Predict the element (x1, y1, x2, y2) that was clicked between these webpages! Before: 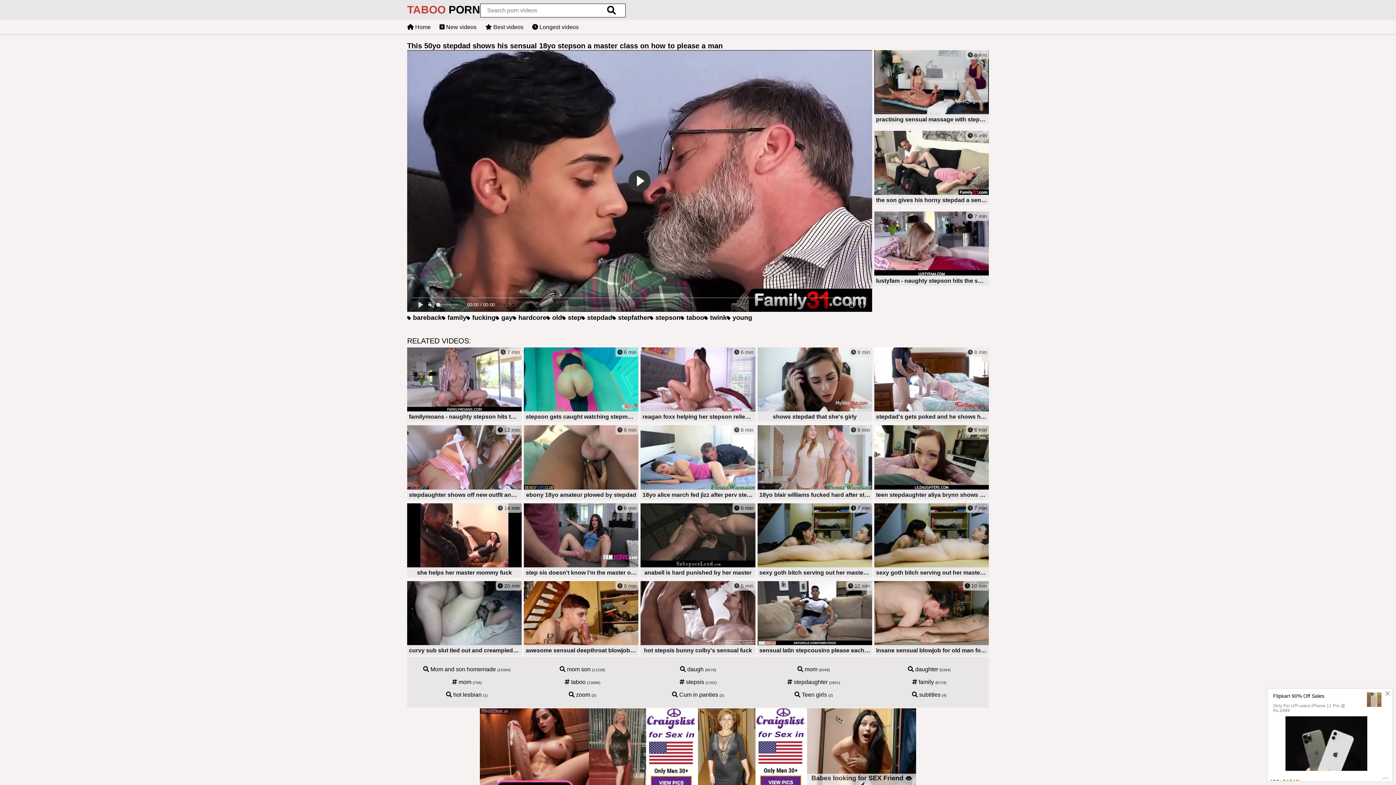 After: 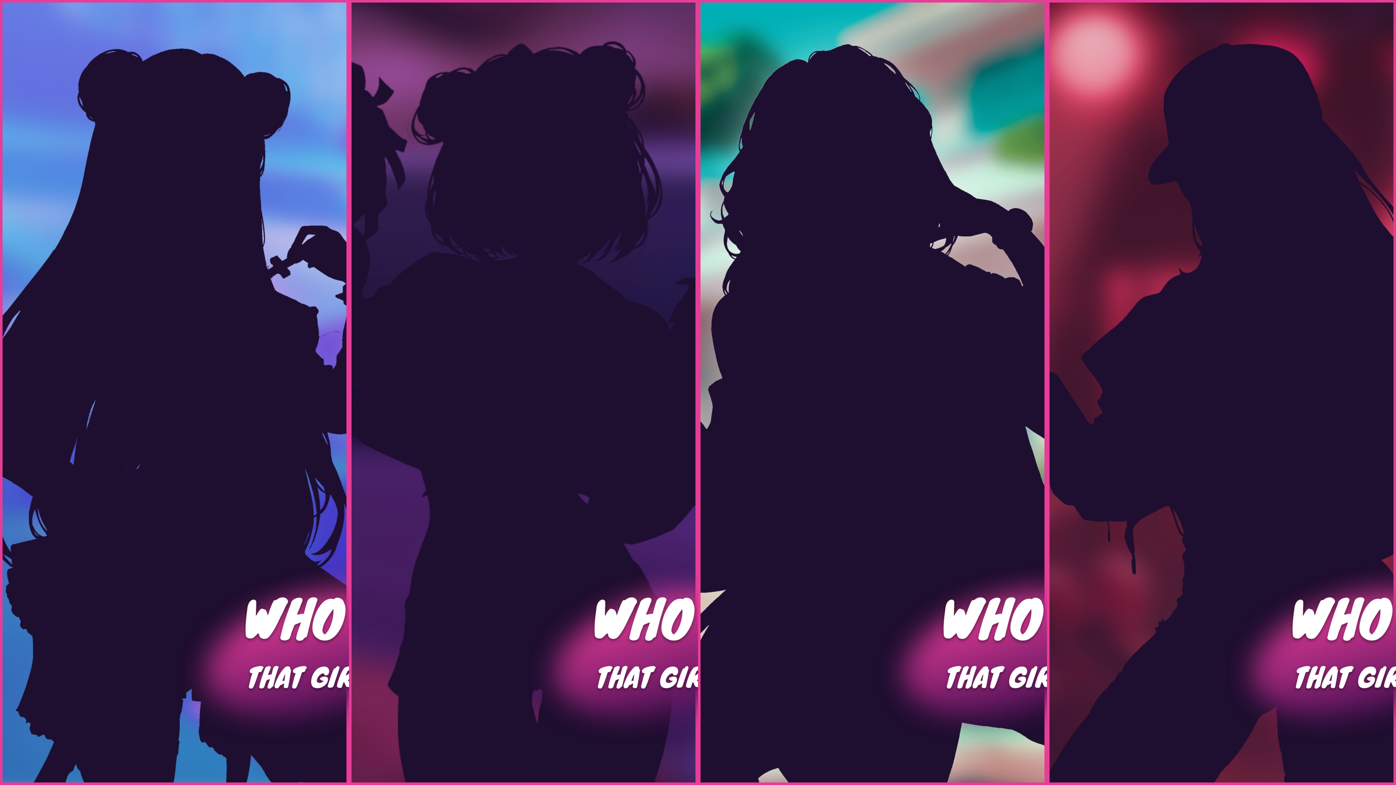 Action: label:  stepdad bbox: (581, 314, 612, 321)